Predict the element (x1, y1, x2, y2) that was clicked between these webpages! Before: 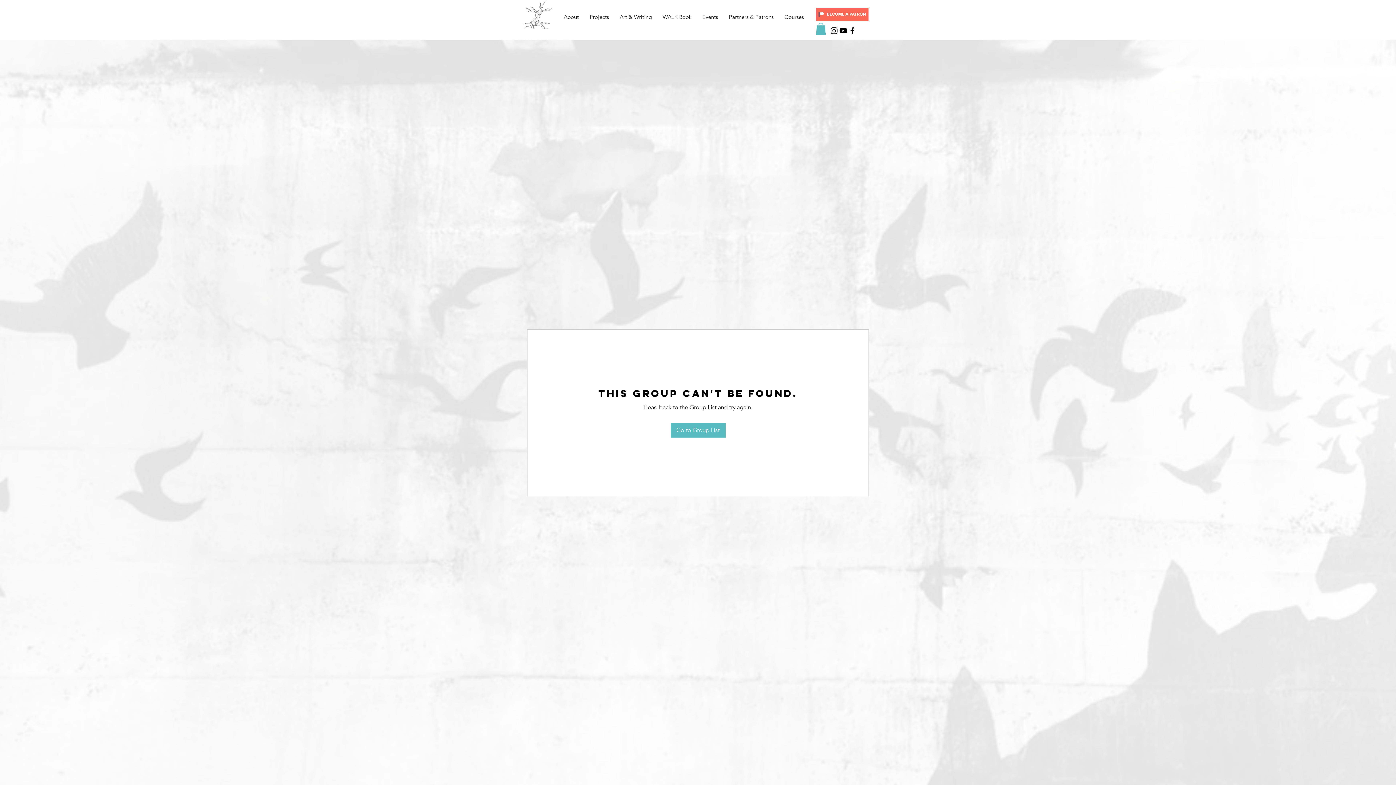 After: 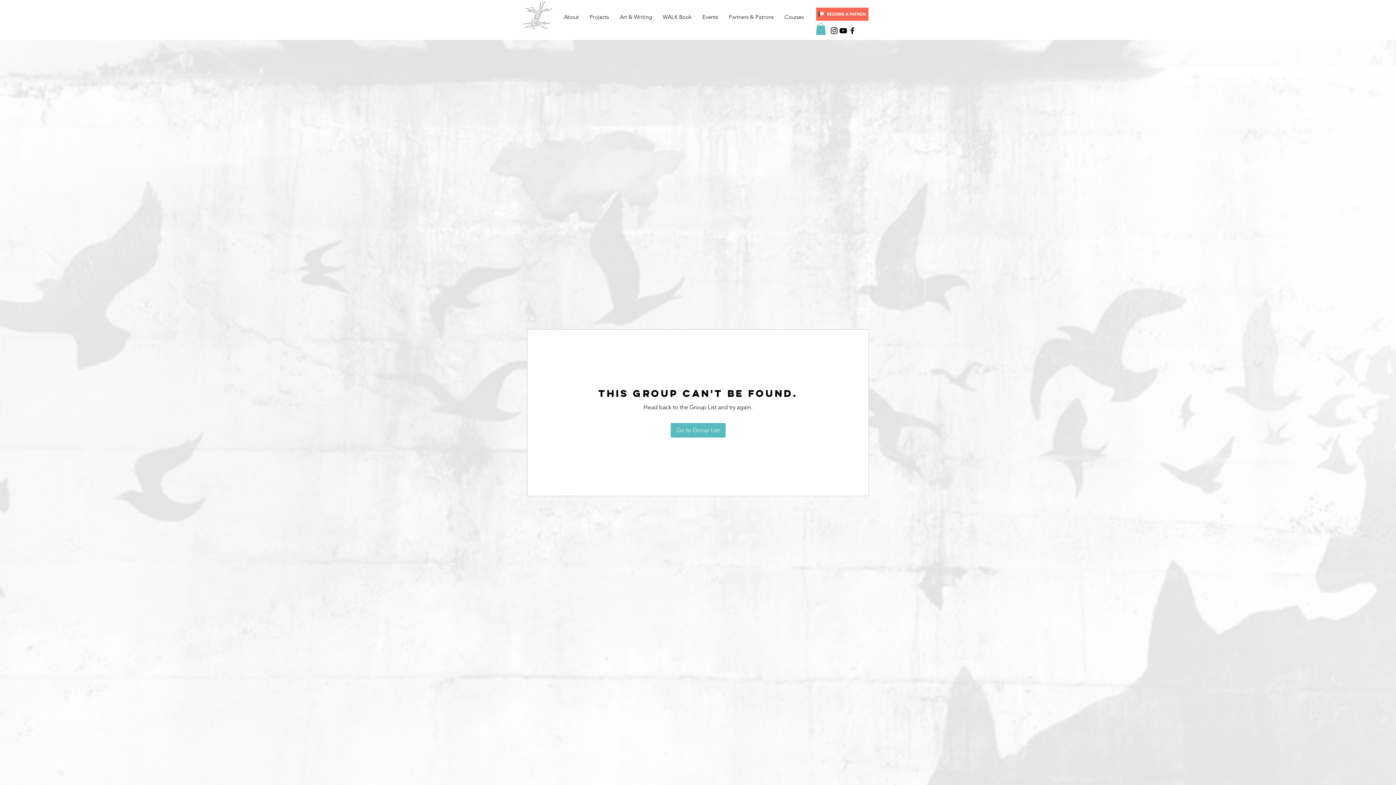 Action: bbox: (829, 26, 838, 35) label: Black Instagram Icon